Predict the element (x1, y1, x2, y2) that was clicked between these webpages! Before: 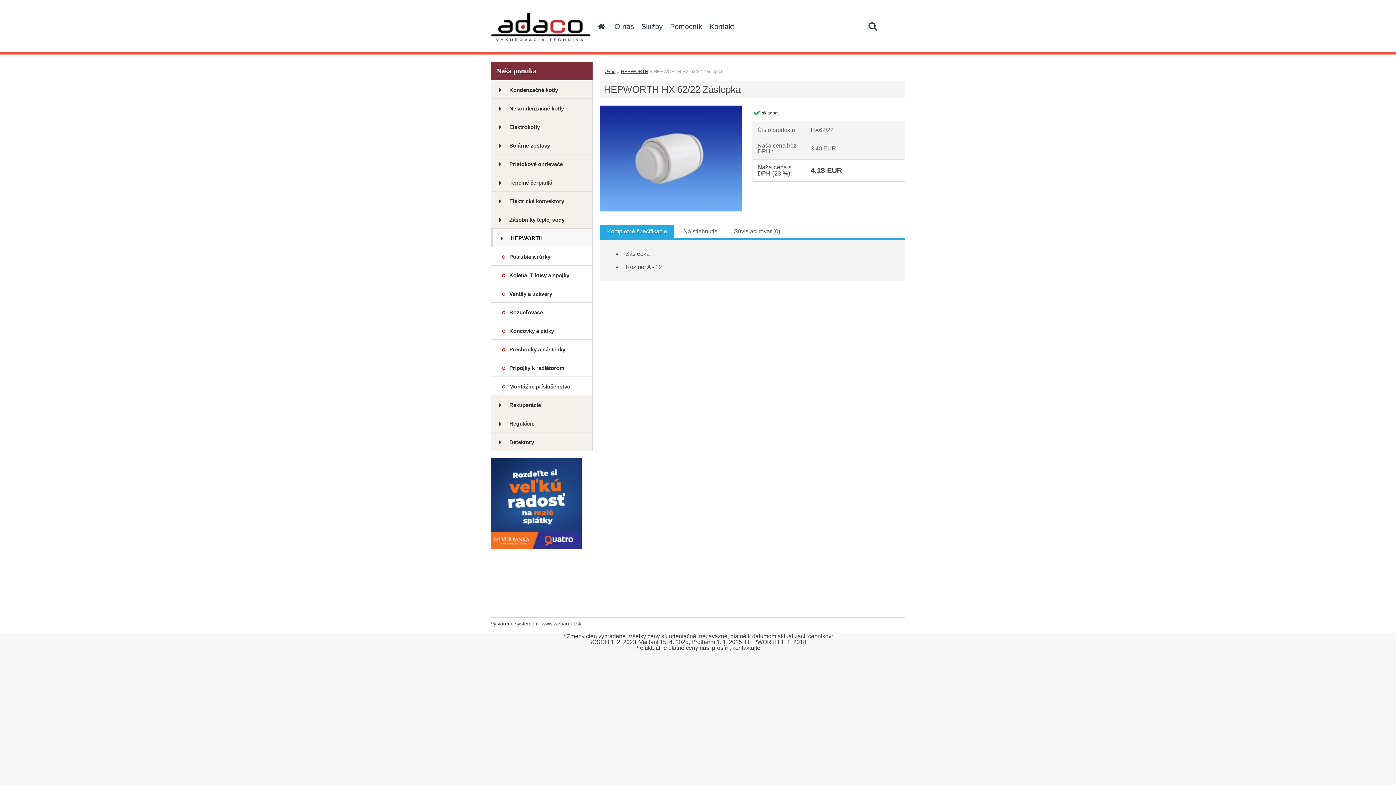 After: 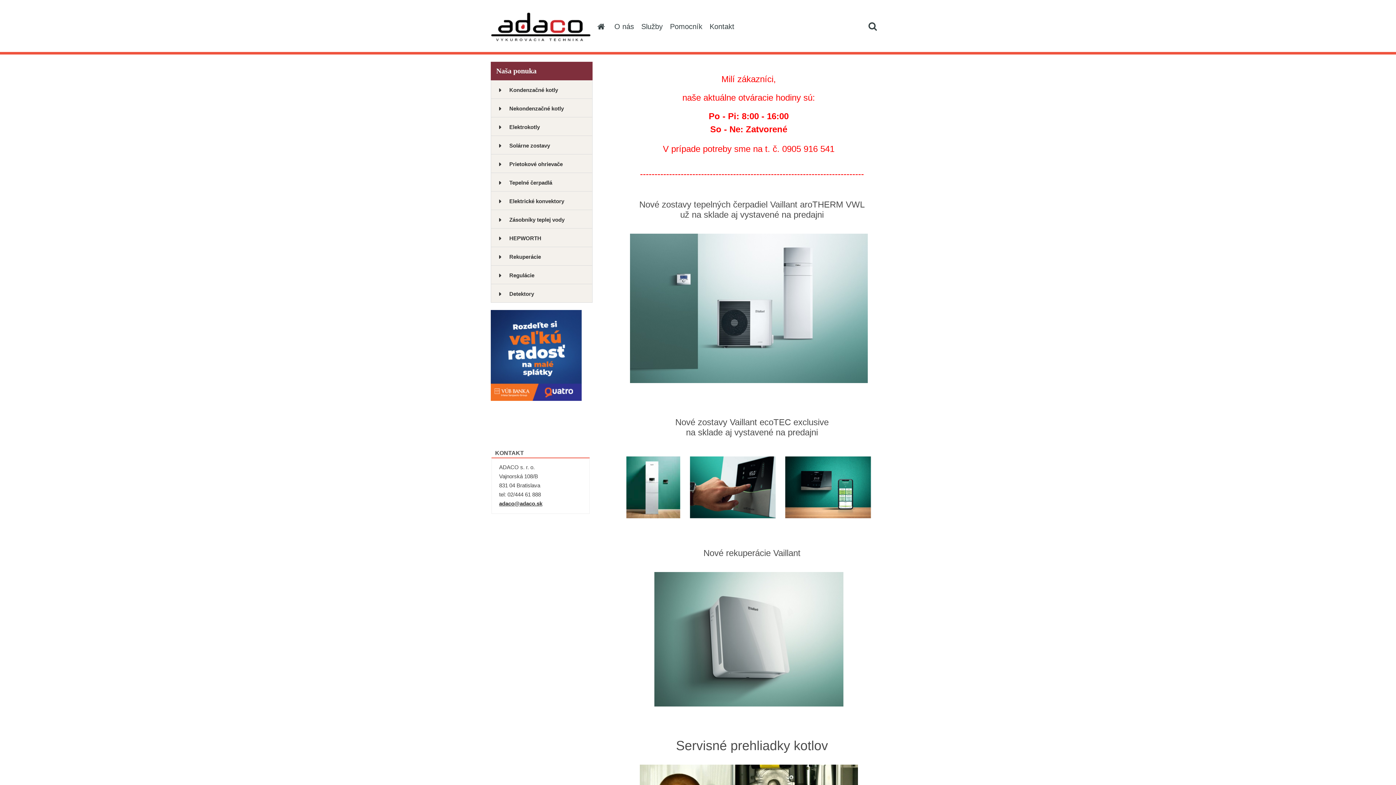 Action: bbox: (592, 18, 609, 34)